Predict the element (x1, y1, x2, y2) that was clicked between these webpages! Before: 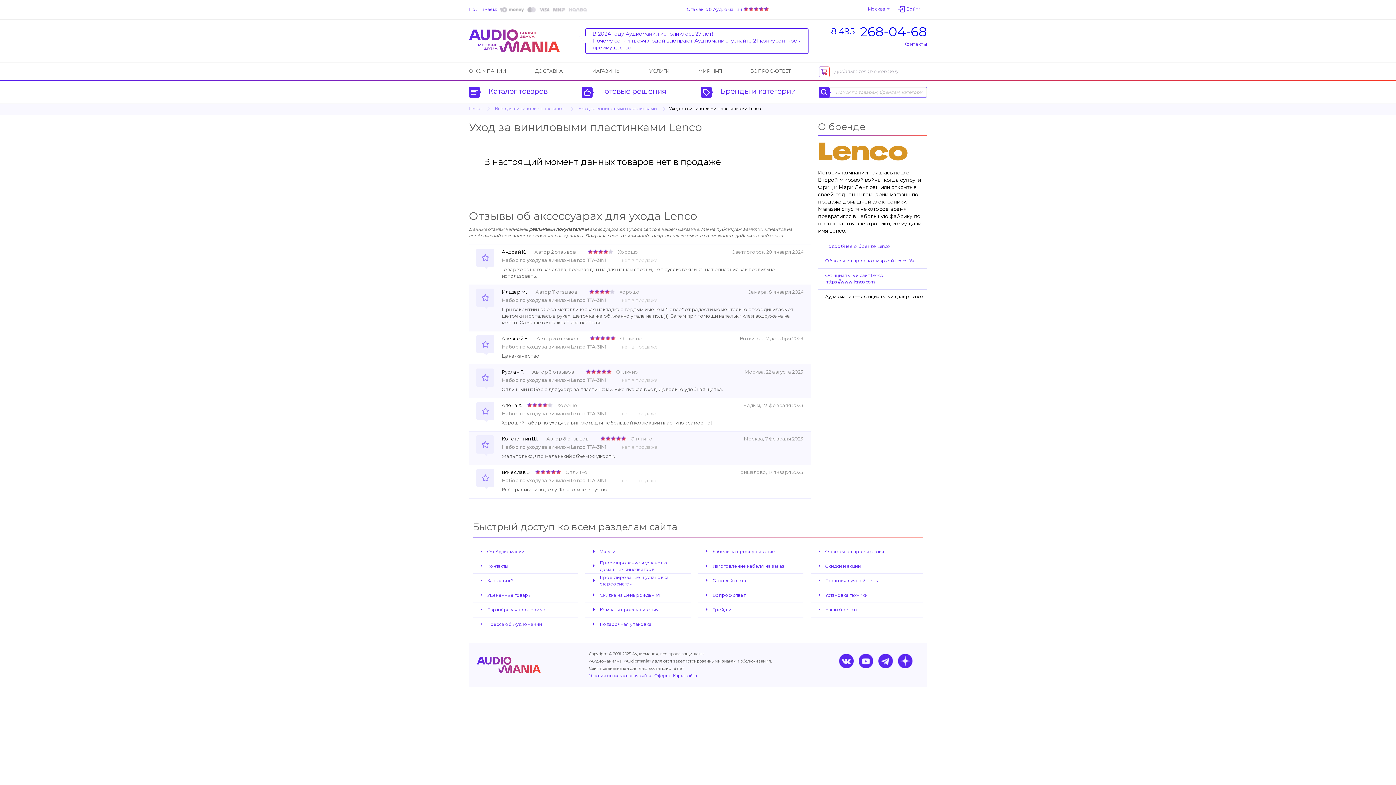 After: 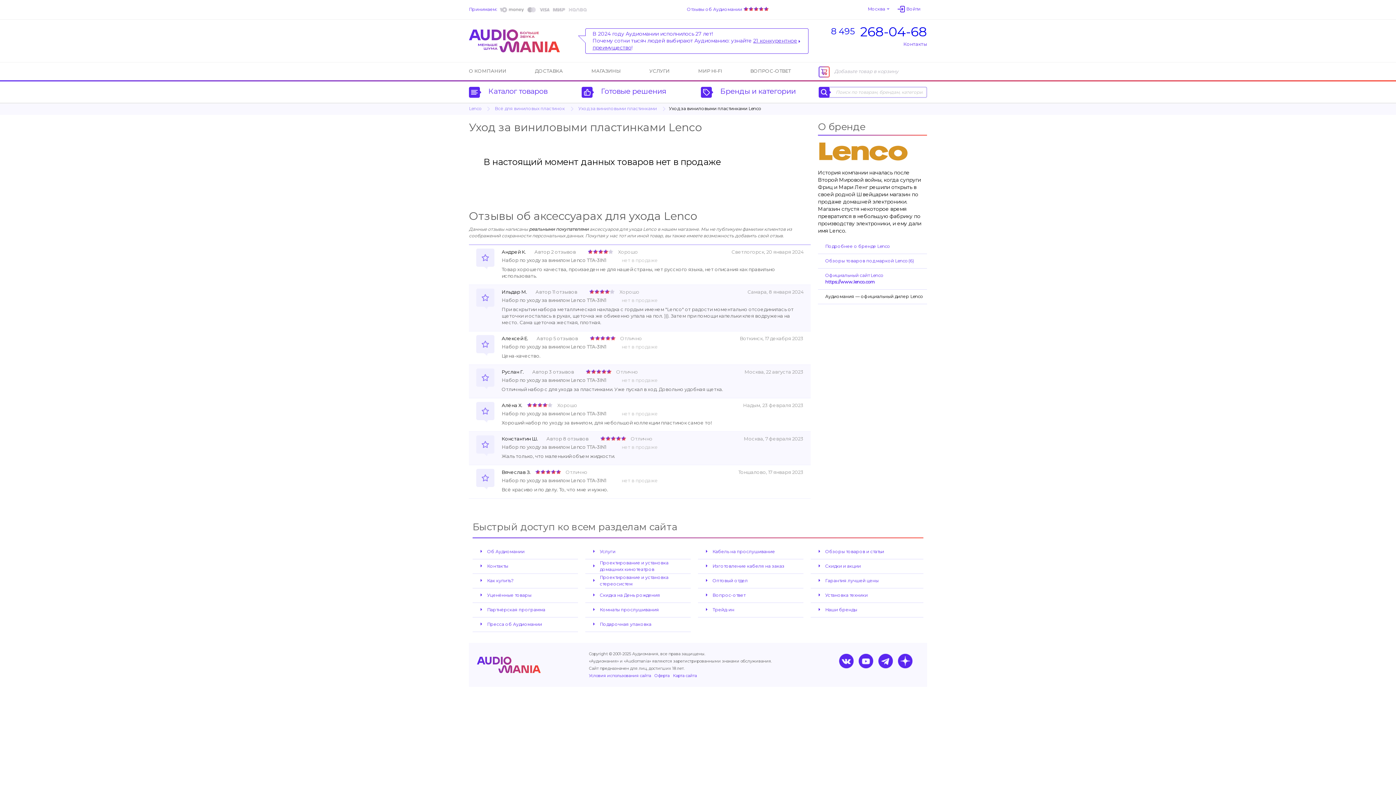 Action: bbox: (831, 31, 927, 37) label: 8 495268-04-68